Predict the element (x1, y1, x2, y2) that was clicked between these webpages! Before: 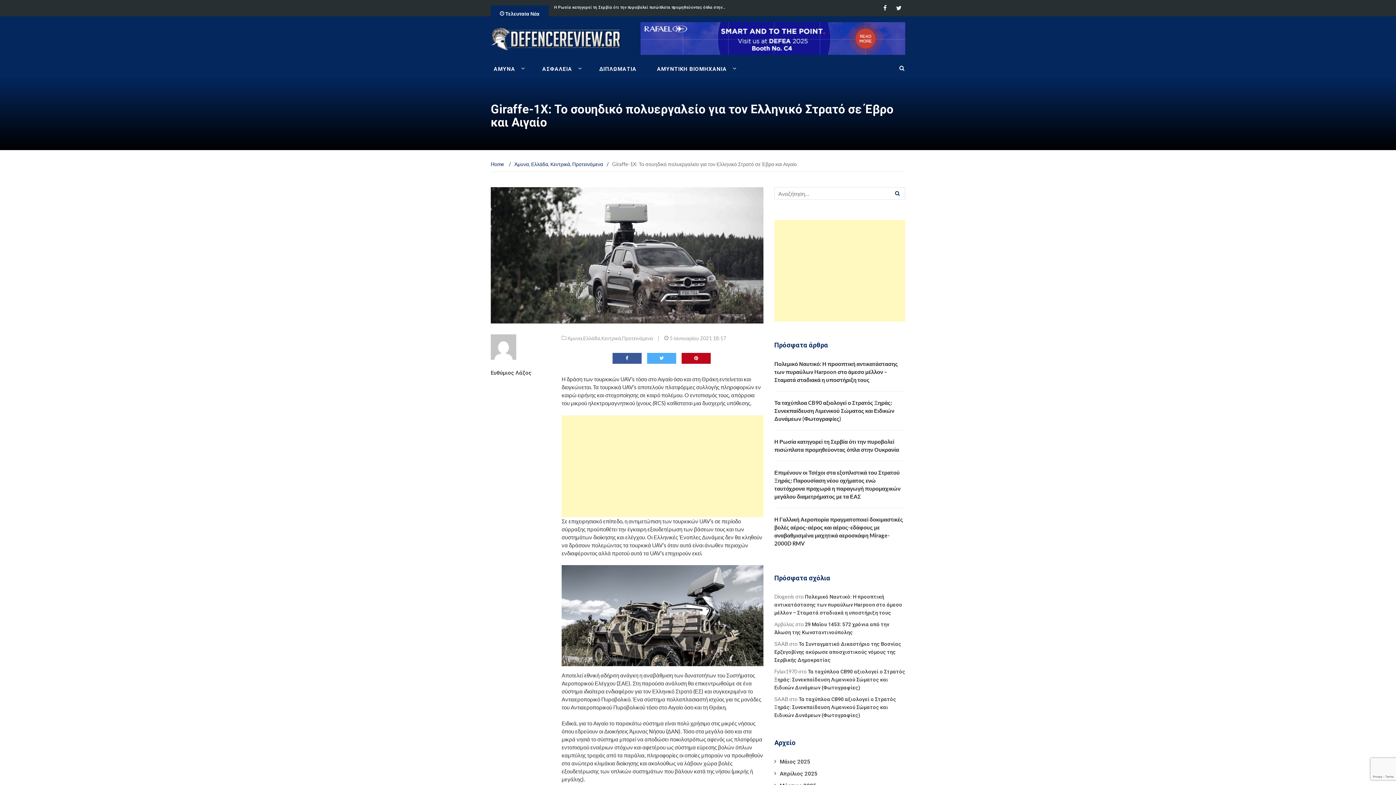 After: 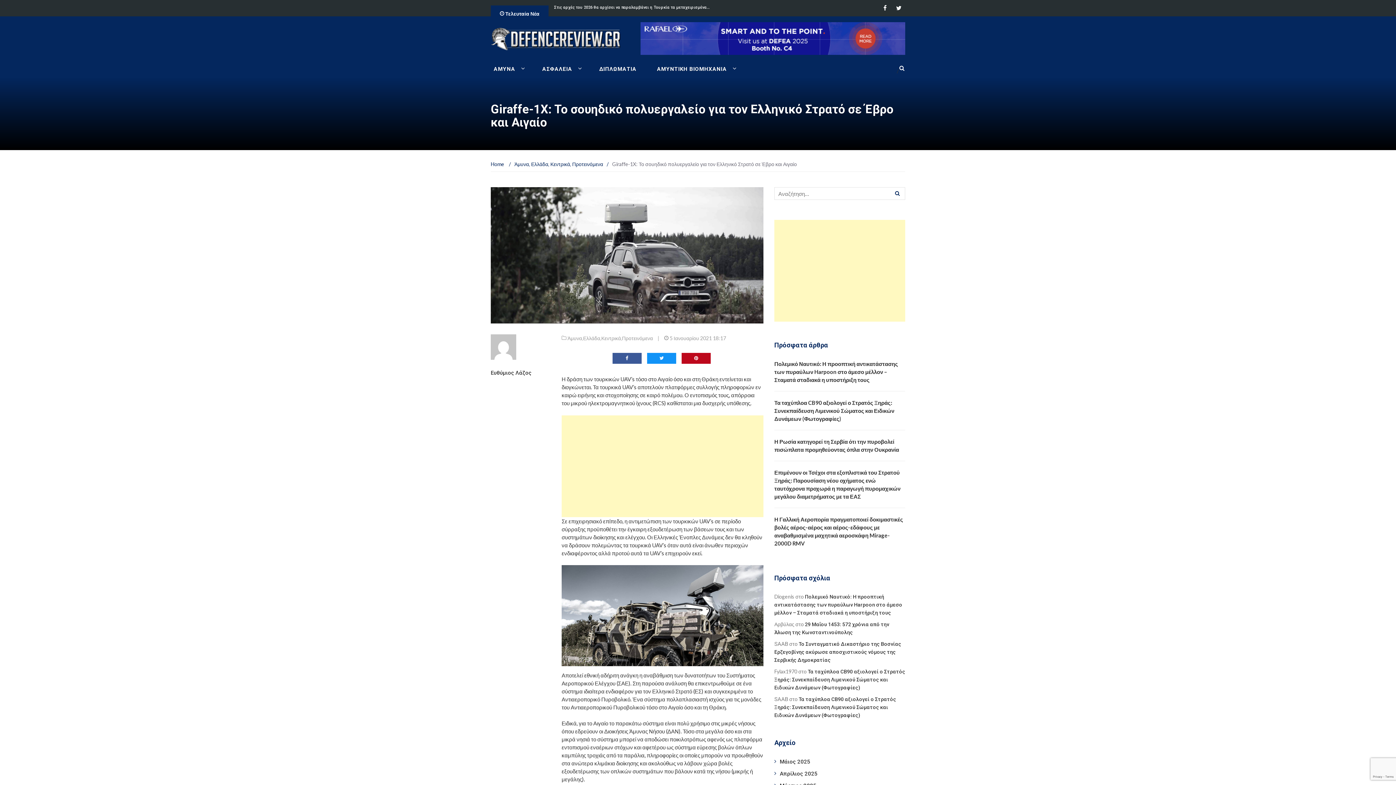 Action: bbox: (647, 353, 676, 364)